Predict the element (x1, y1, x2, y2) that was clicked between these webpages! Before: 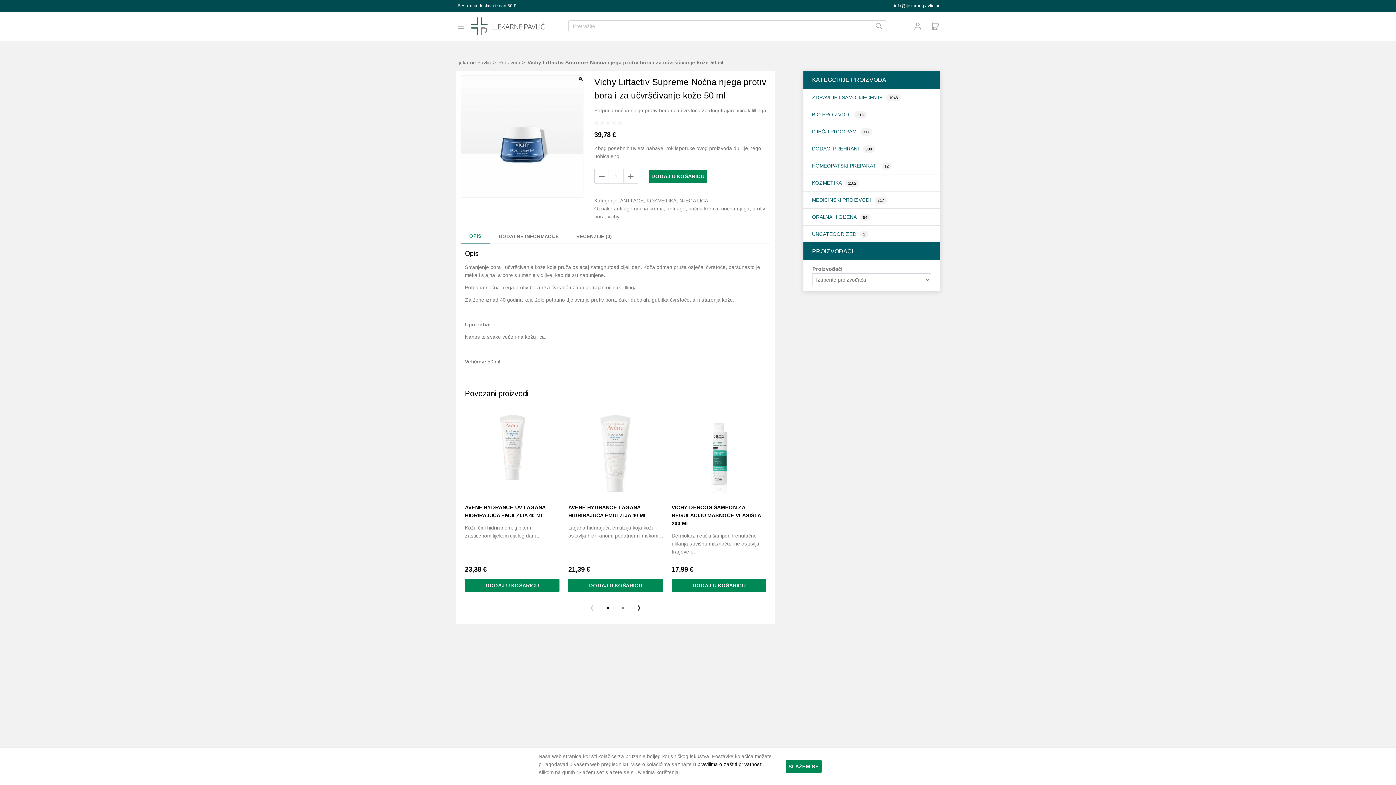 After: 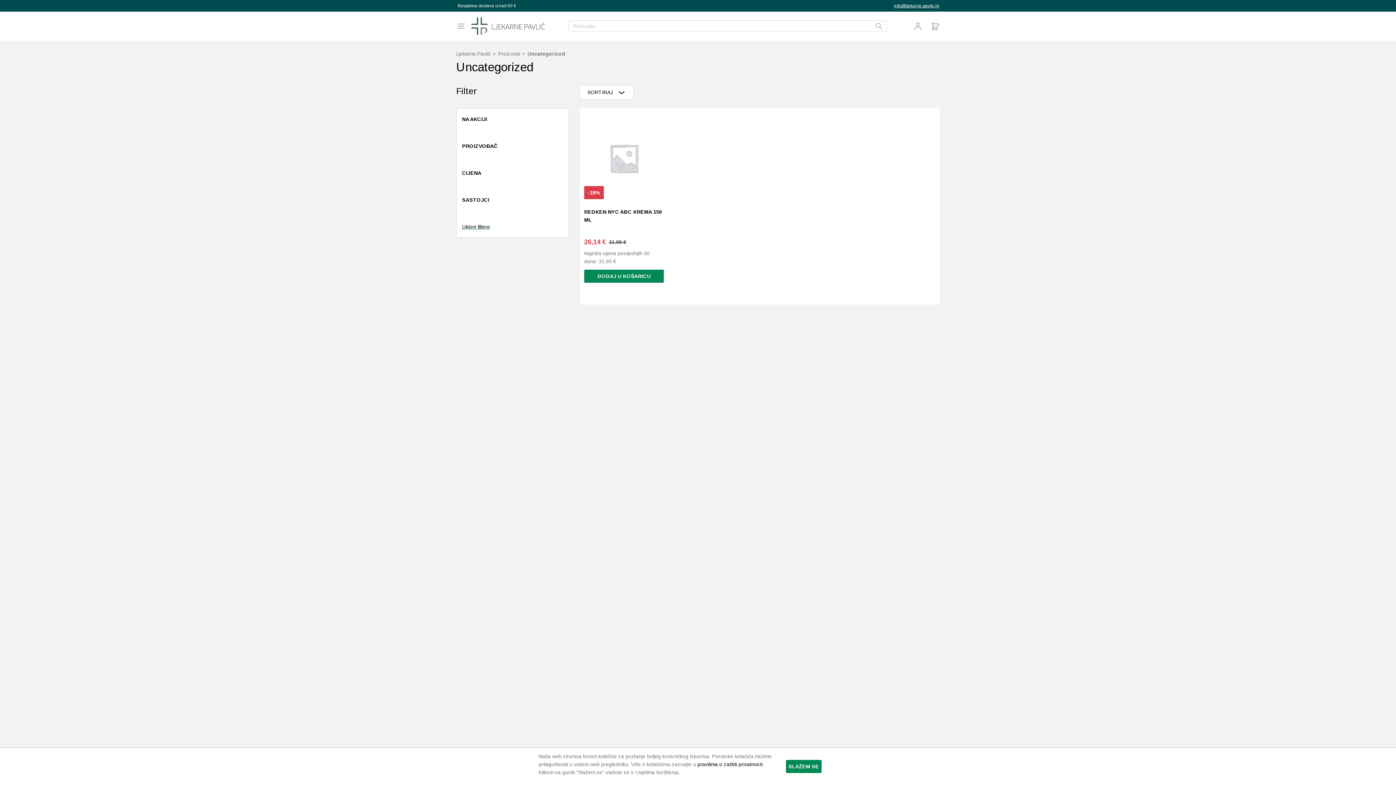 Action: label: UNCATEGORIZED  bbox: (812, 231, 858, 237)